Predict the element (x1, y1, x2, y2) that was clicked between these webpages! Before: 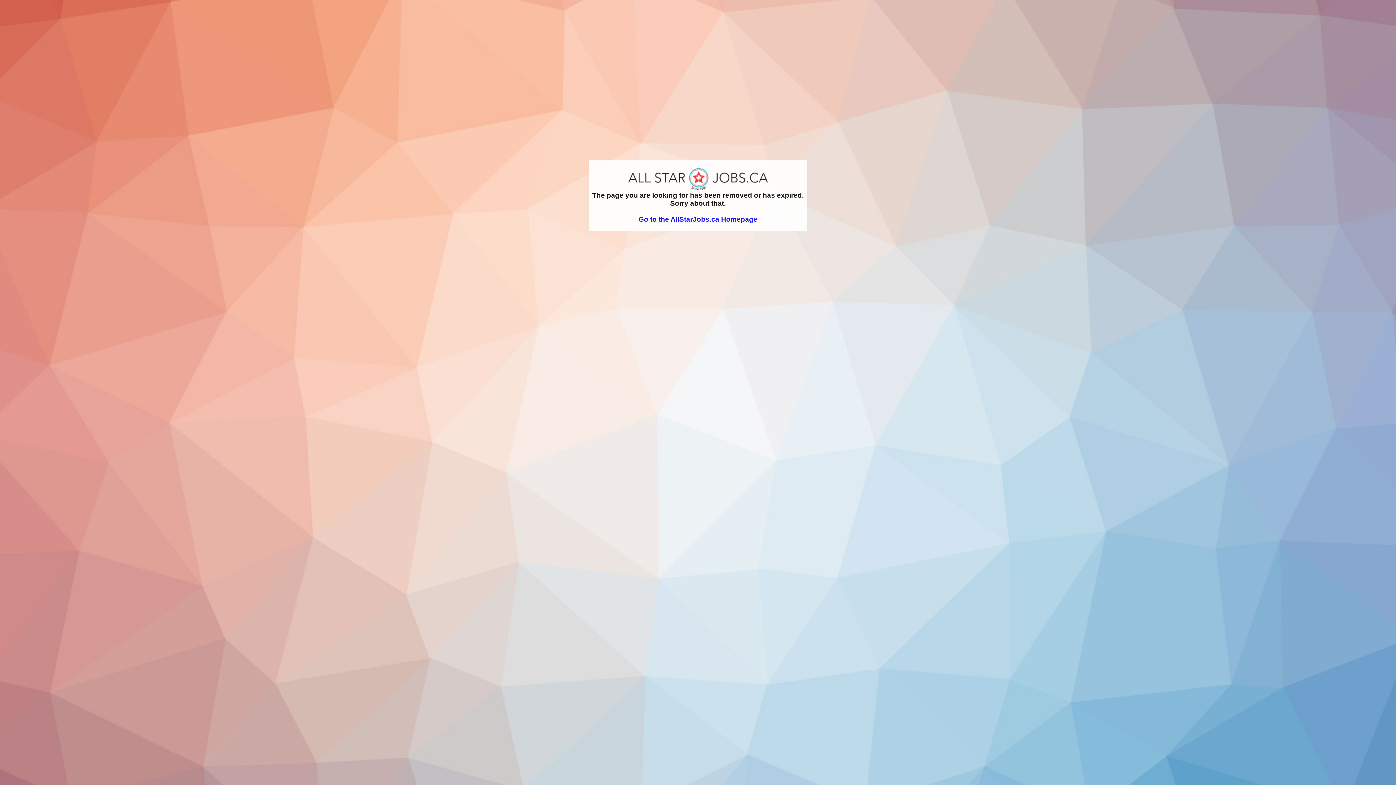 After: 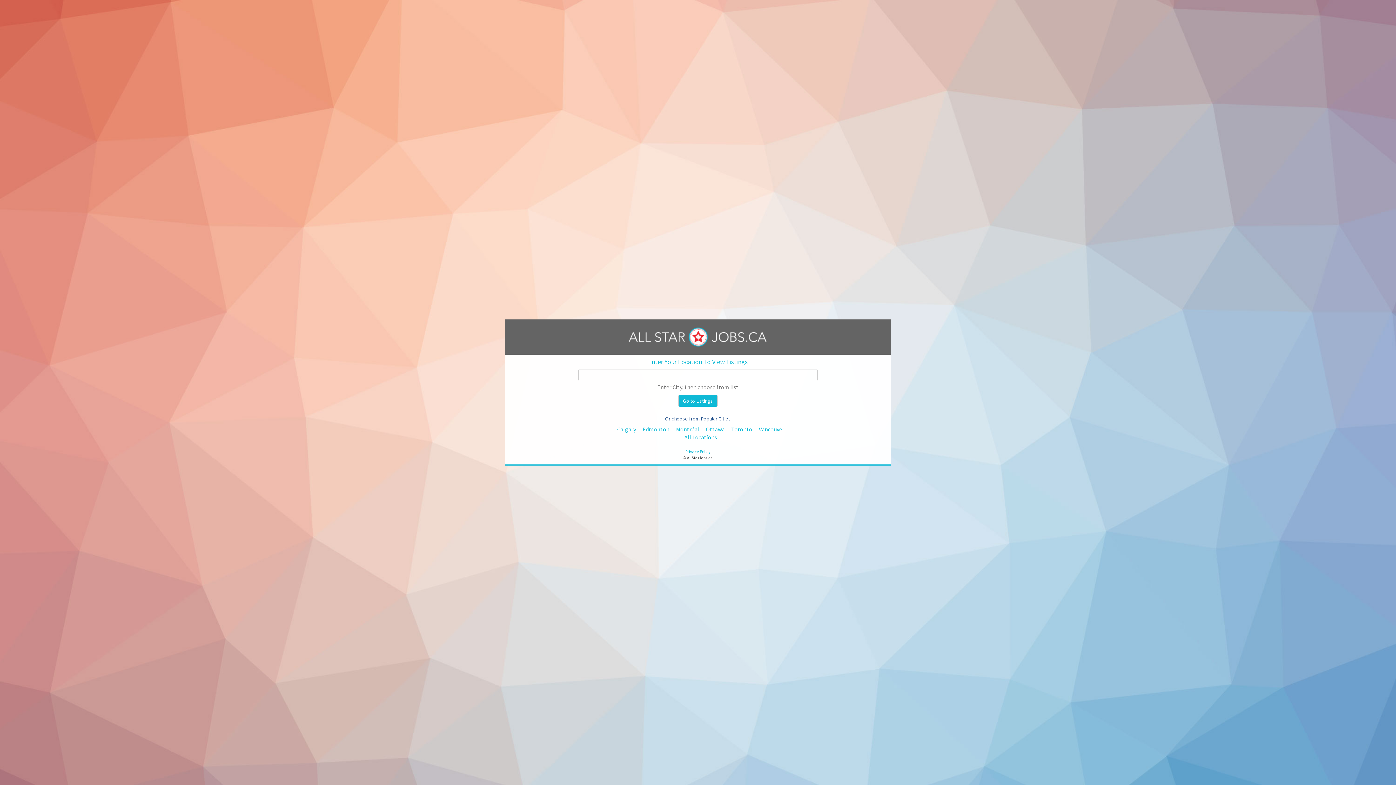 Action: bbox: (638, 215, 757, 223) label: Go to the AllStarJobs.ca Homepage